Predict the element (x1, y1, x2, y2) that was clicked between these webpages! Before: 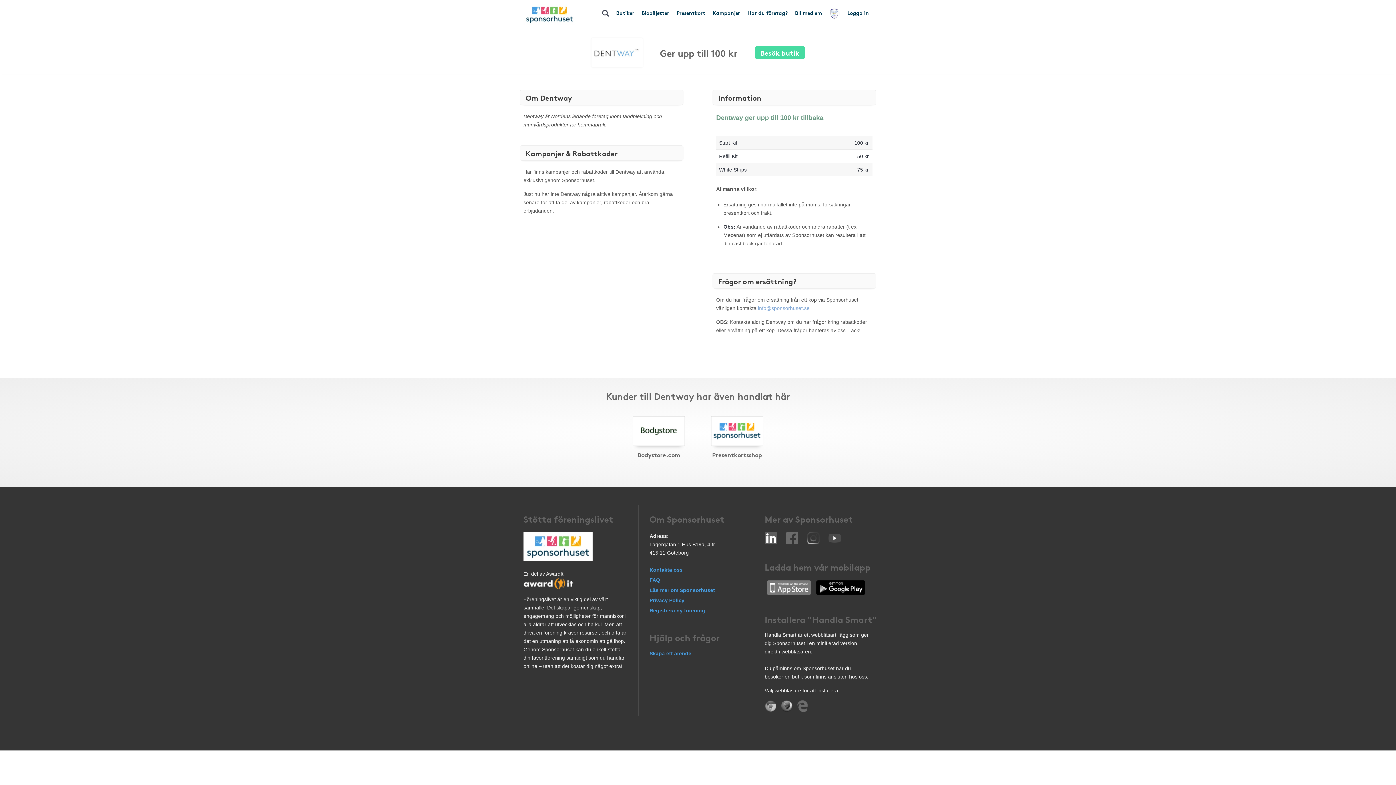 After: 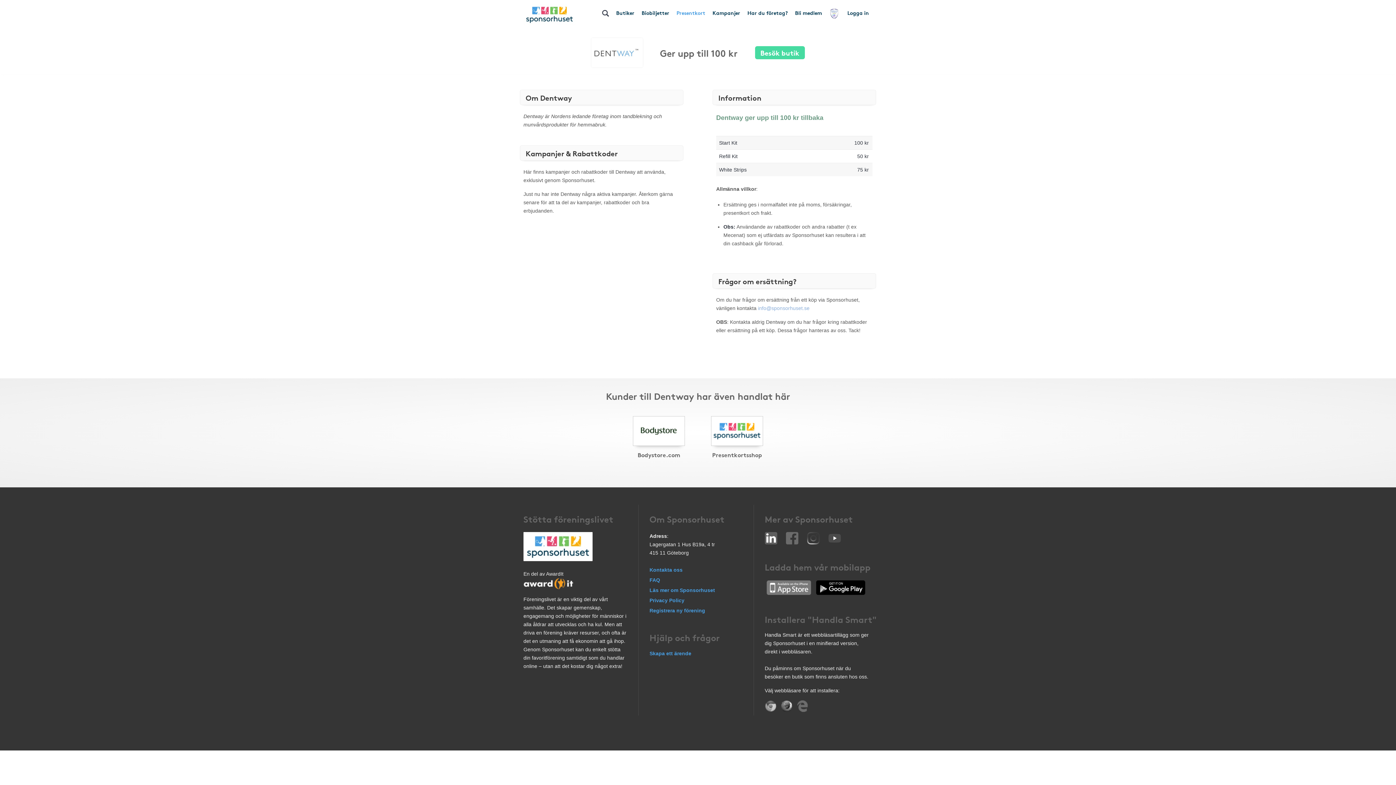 Action: bbox: (673, 3, 709, 21) label: Presentkort